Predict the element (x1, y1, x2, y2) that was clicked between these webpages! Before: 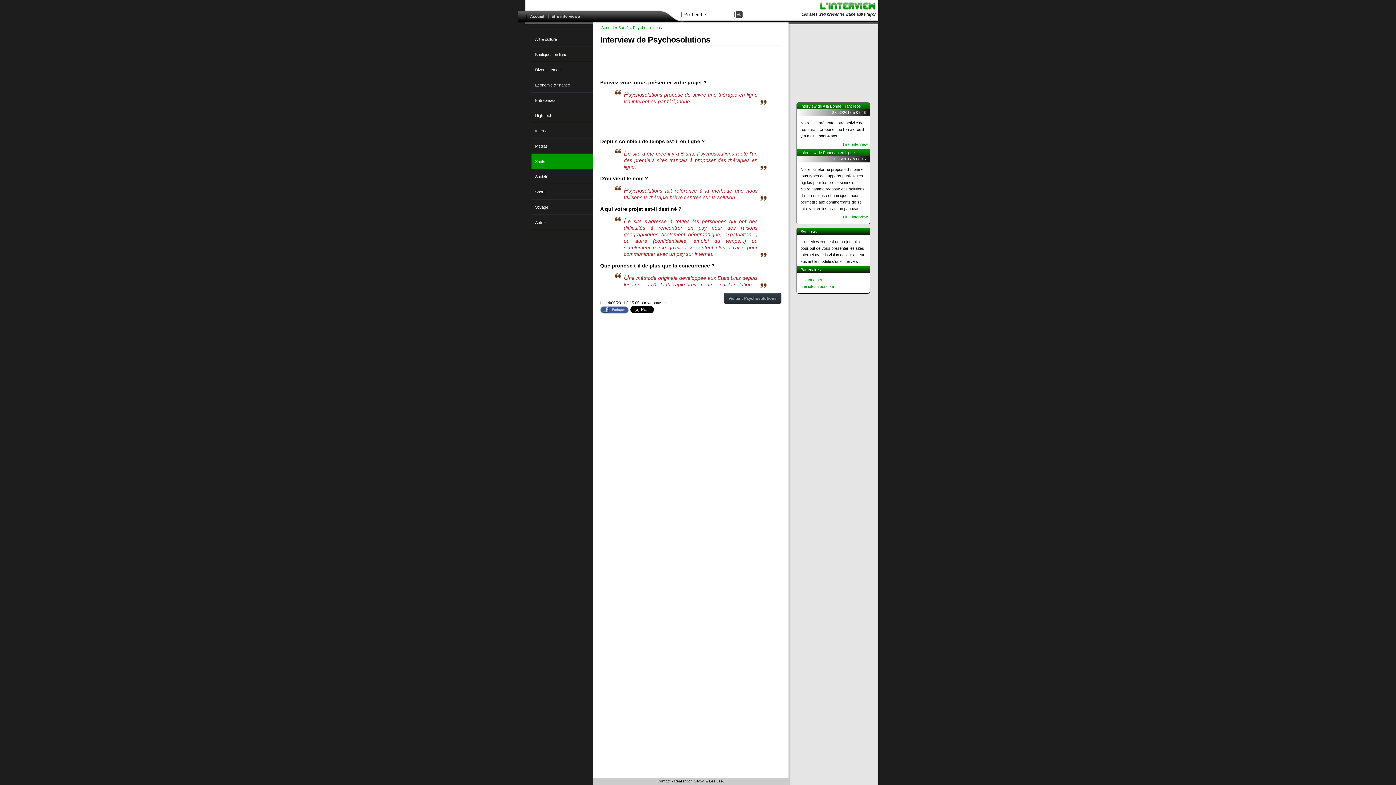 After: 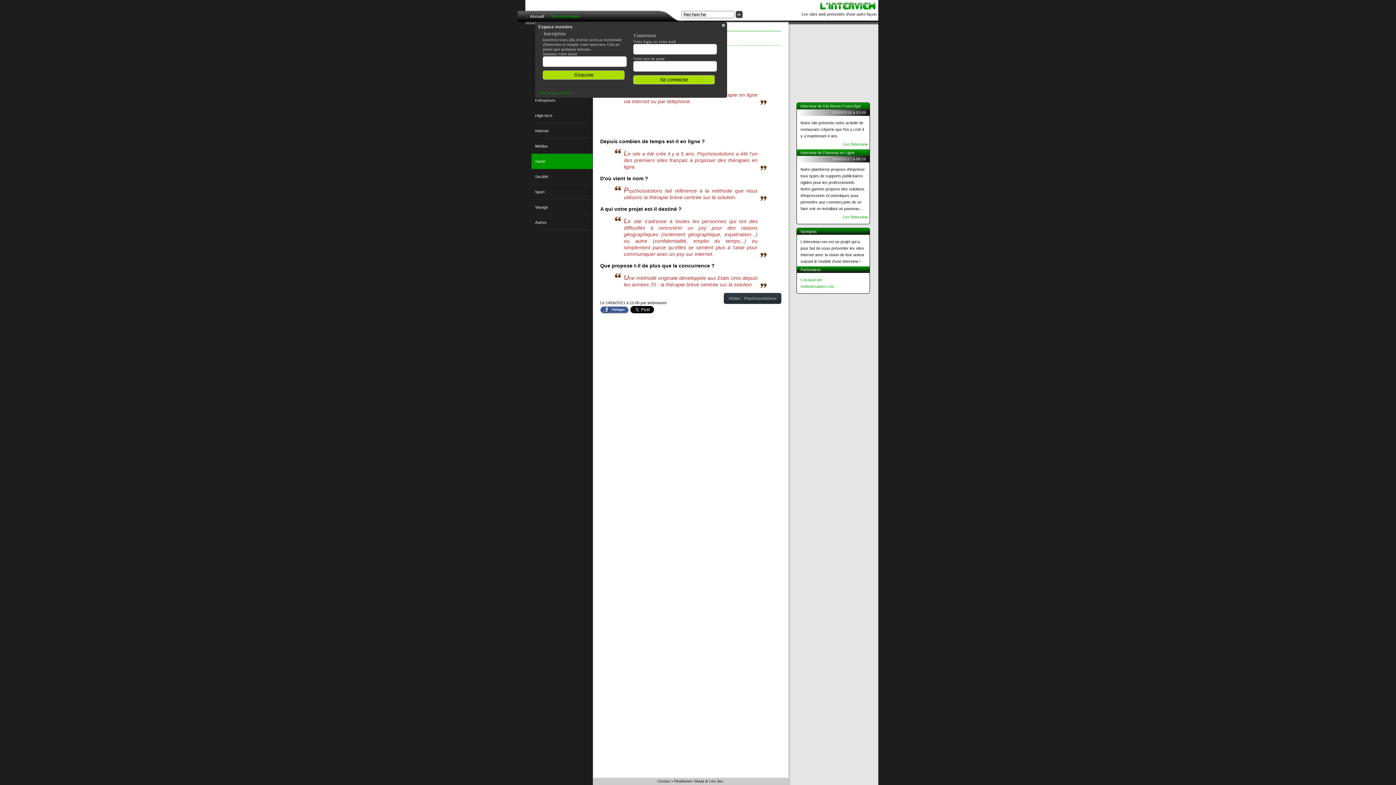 Action: bbox: (548, 14, 583, 18) label: Etre interviewé